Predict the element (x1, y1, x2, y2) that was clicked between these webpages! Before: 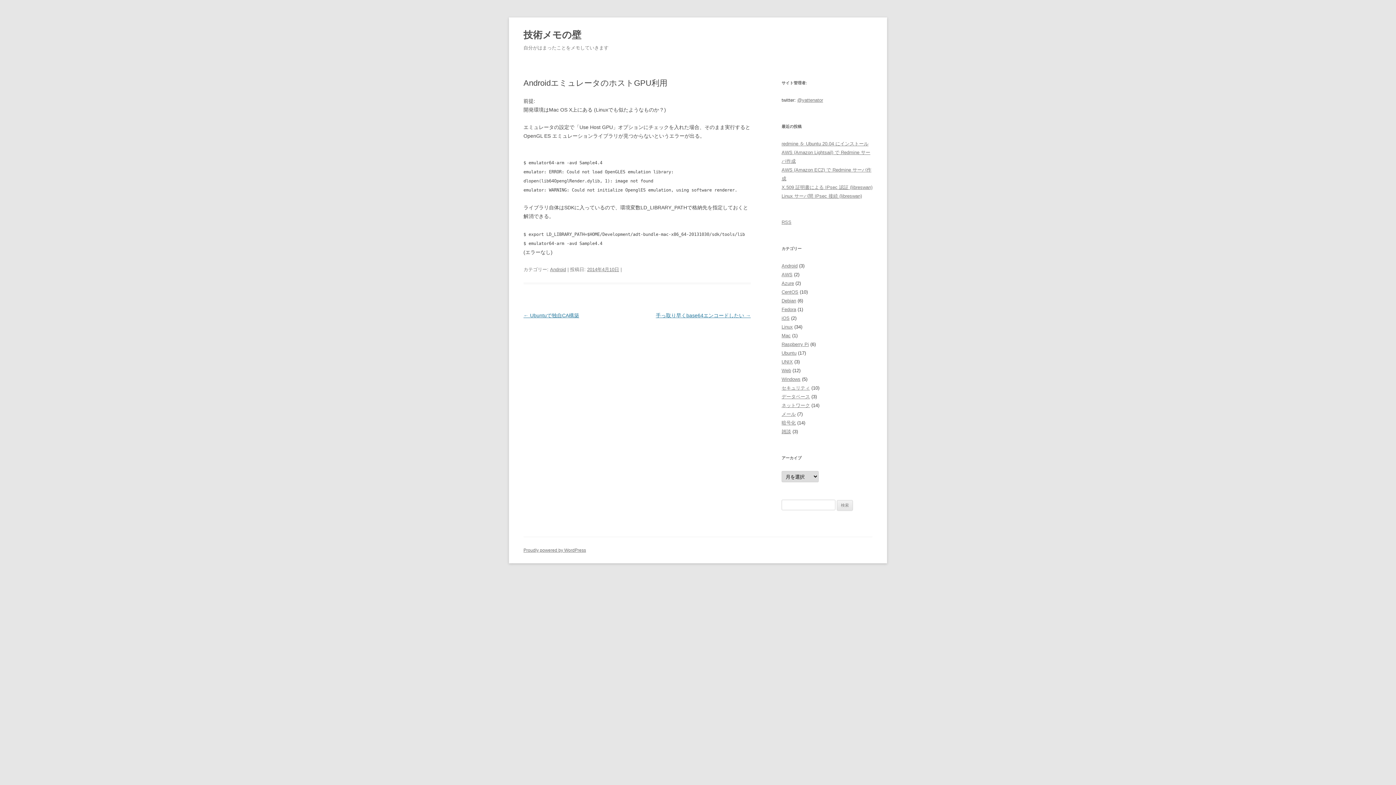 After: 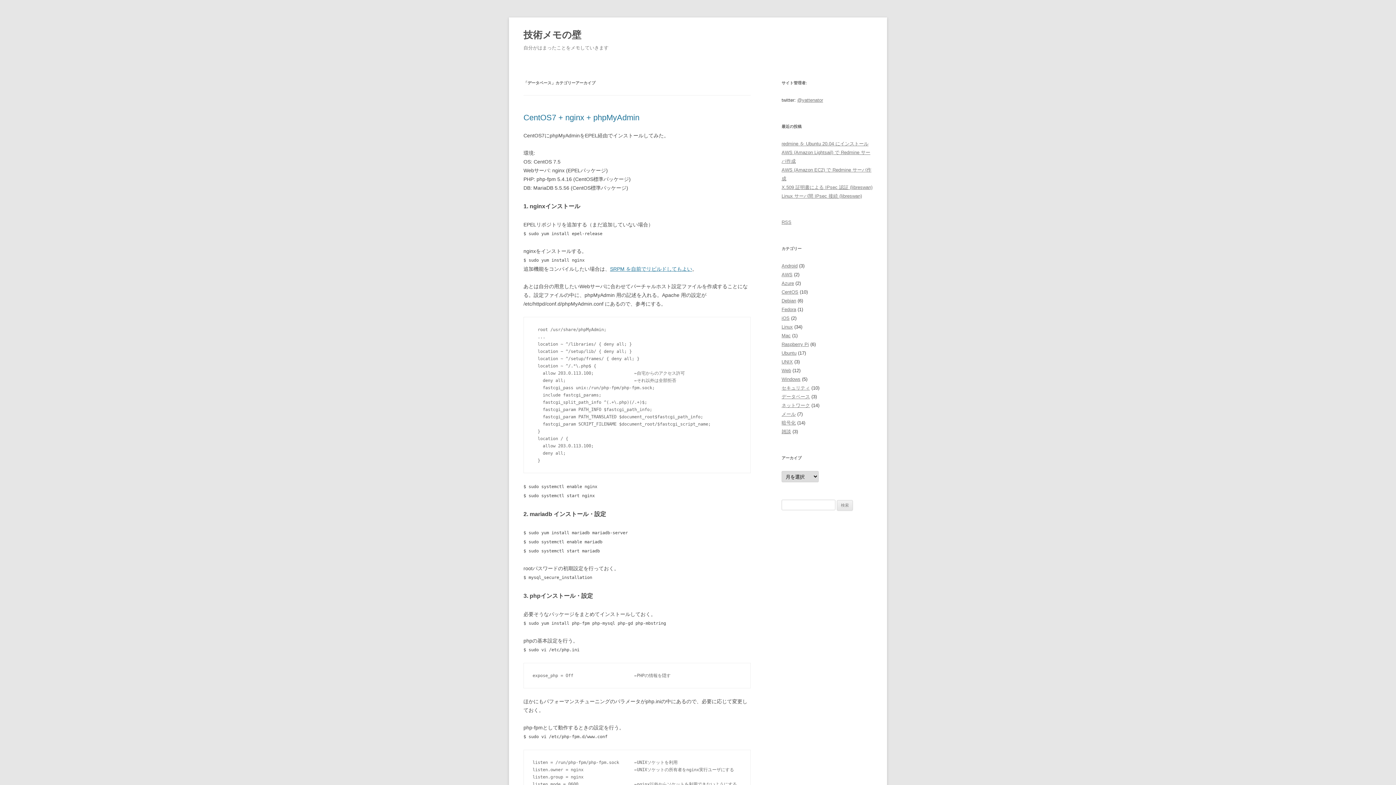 Action: label: データベース bbox: (781, 394, 810, 399)